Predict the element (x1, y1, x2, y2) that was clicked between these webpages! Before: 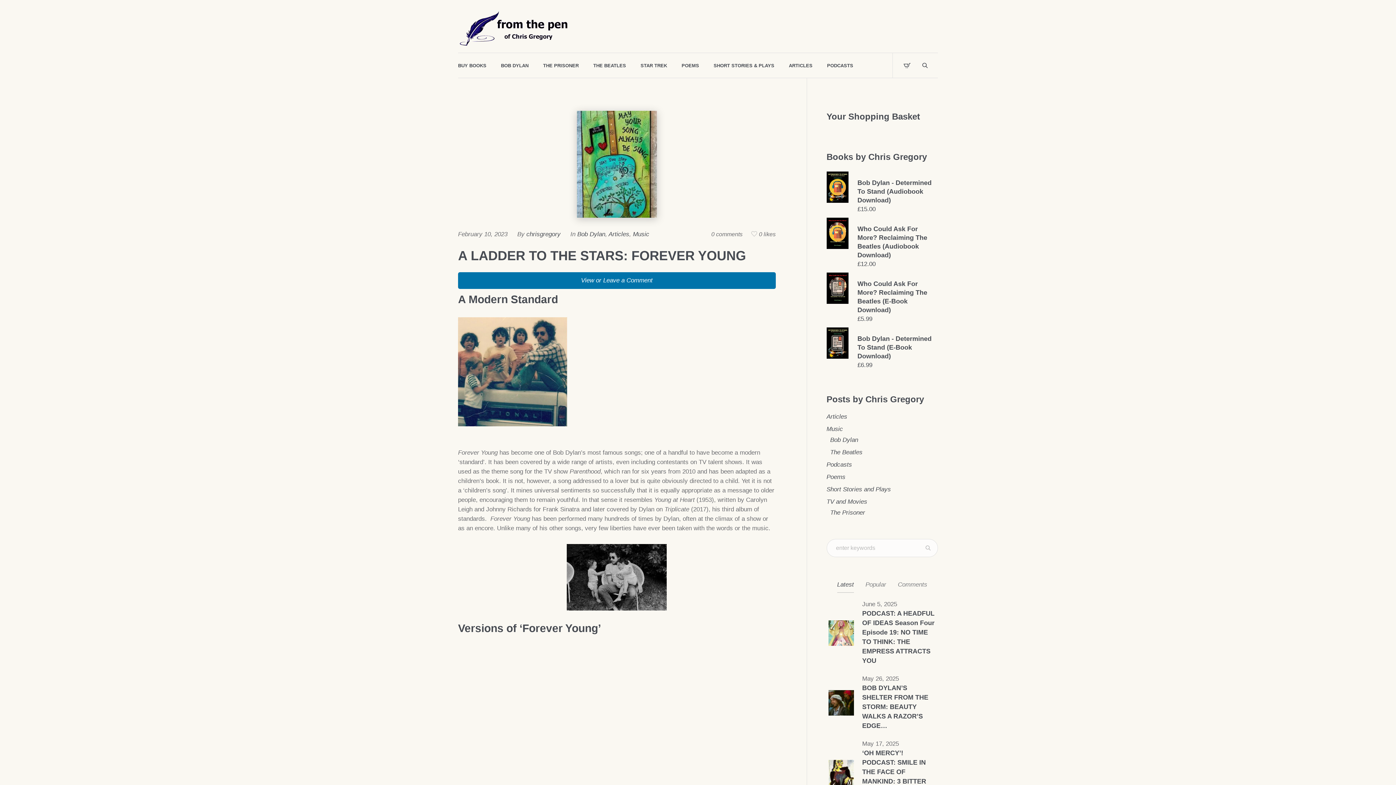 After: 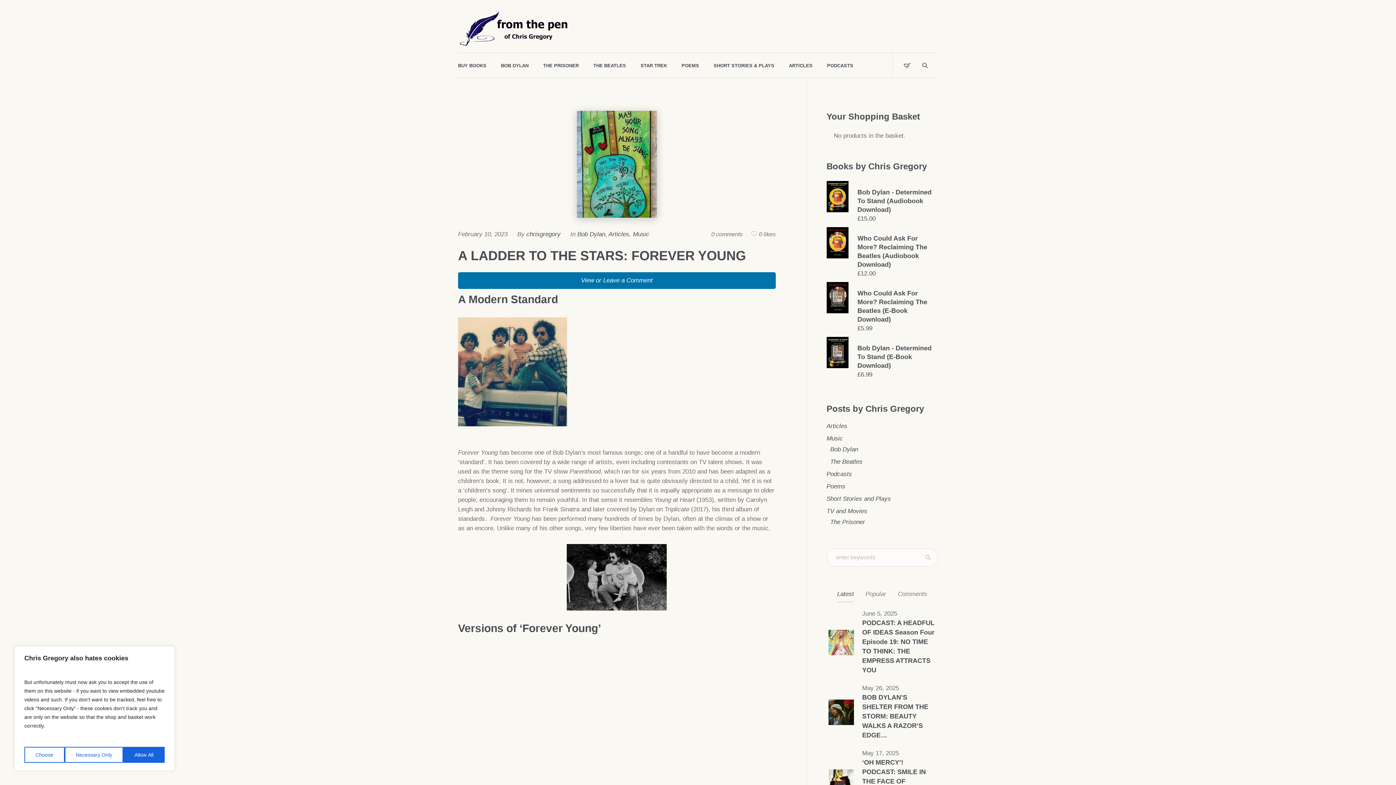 Action: label: Popular bbox: (865, 580, 886, 595)